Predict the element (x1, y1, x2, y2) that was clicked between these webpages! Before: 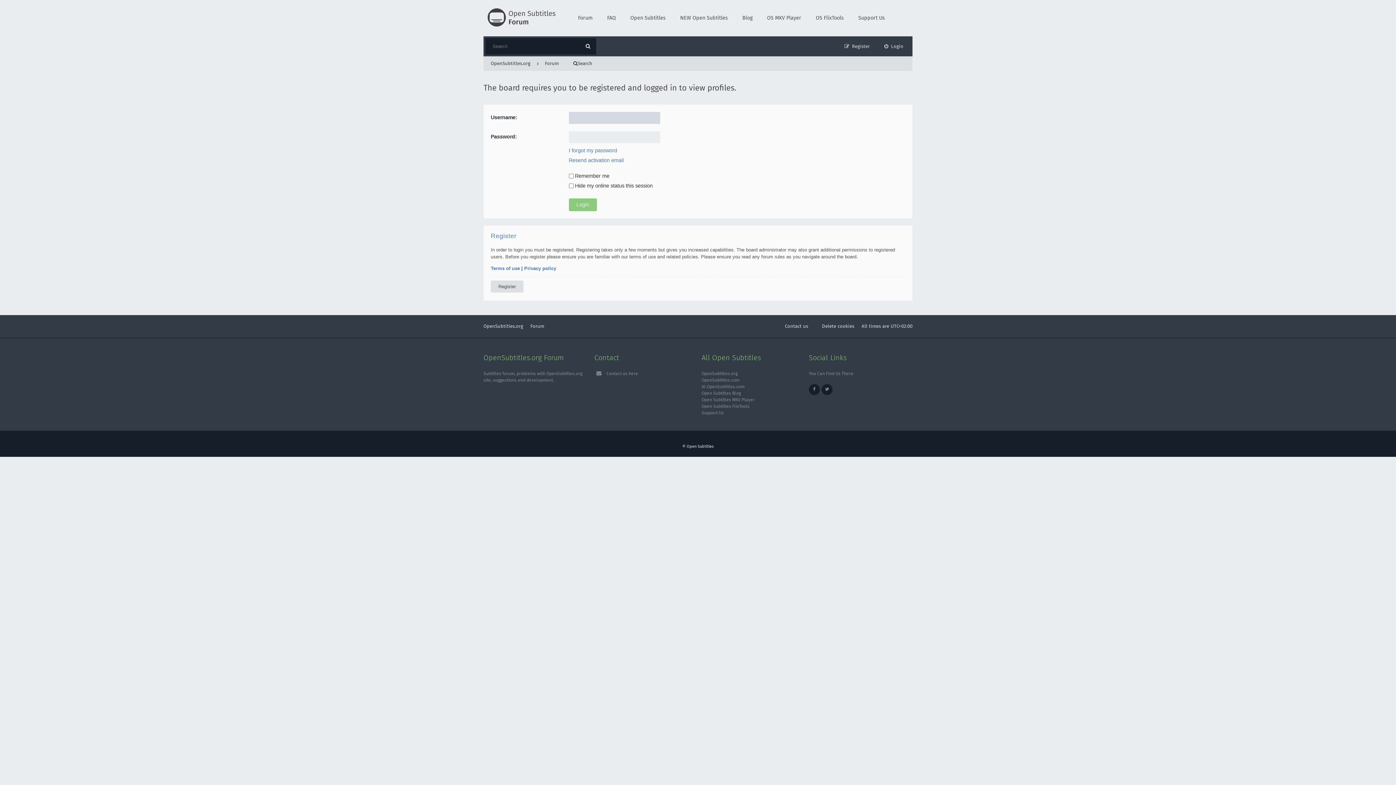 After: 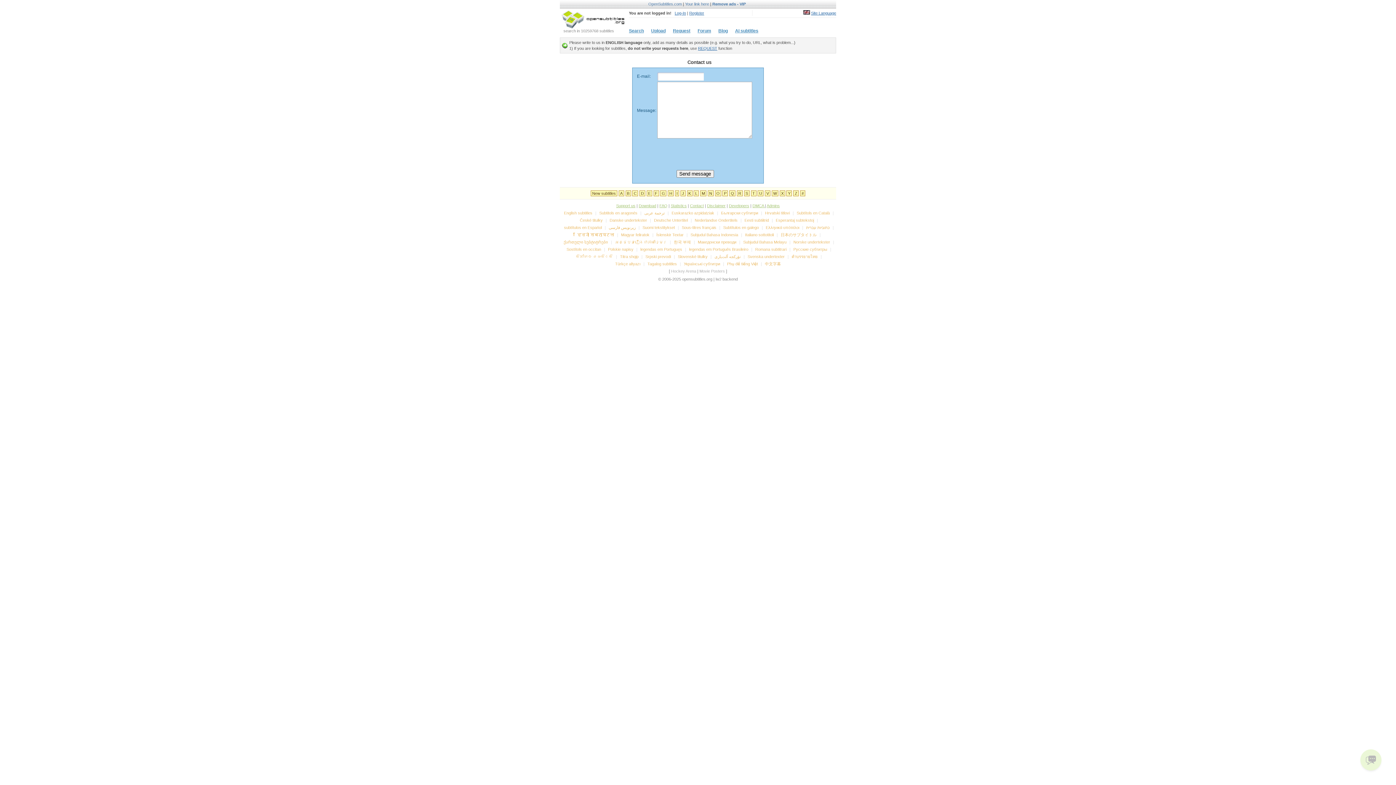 Action: label: Contact us bbox: (778, 321, 808, 331)